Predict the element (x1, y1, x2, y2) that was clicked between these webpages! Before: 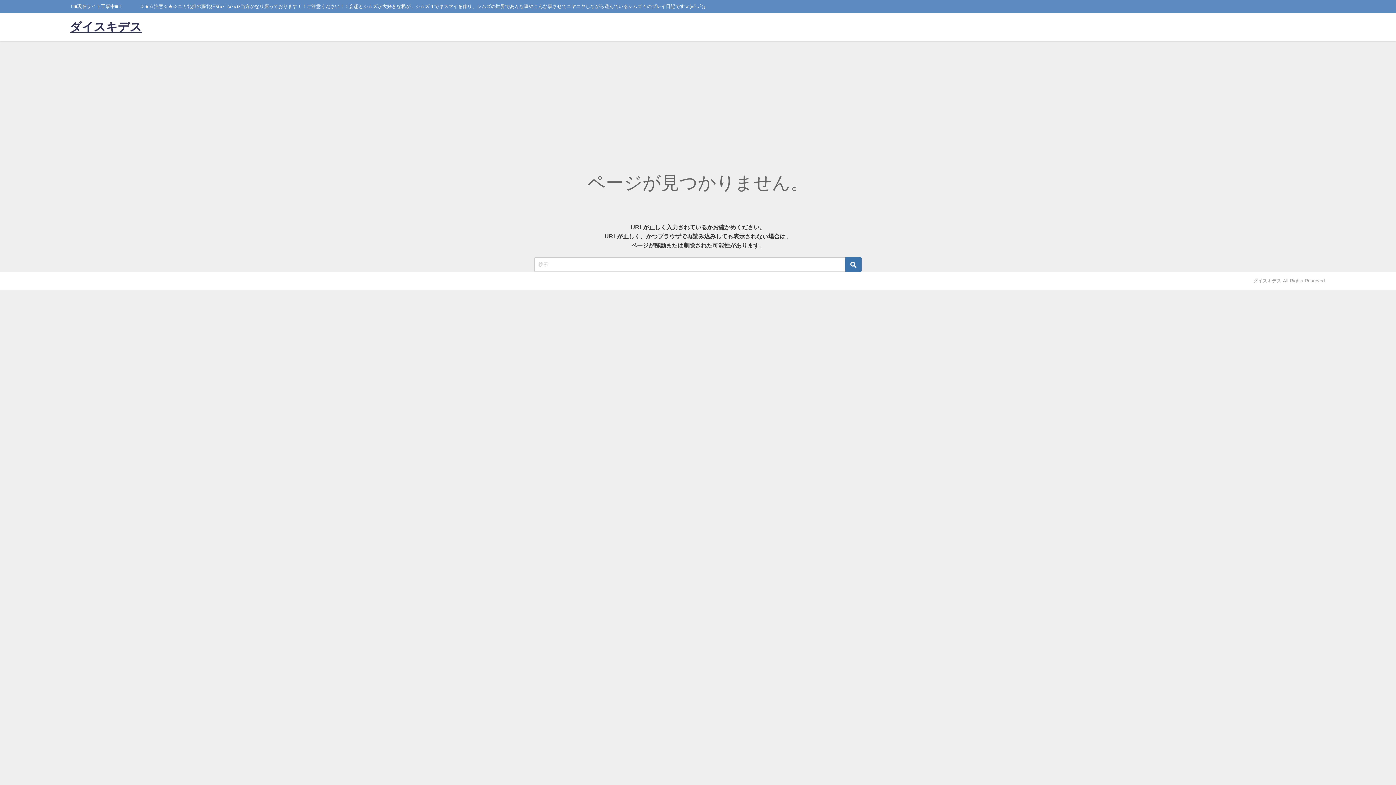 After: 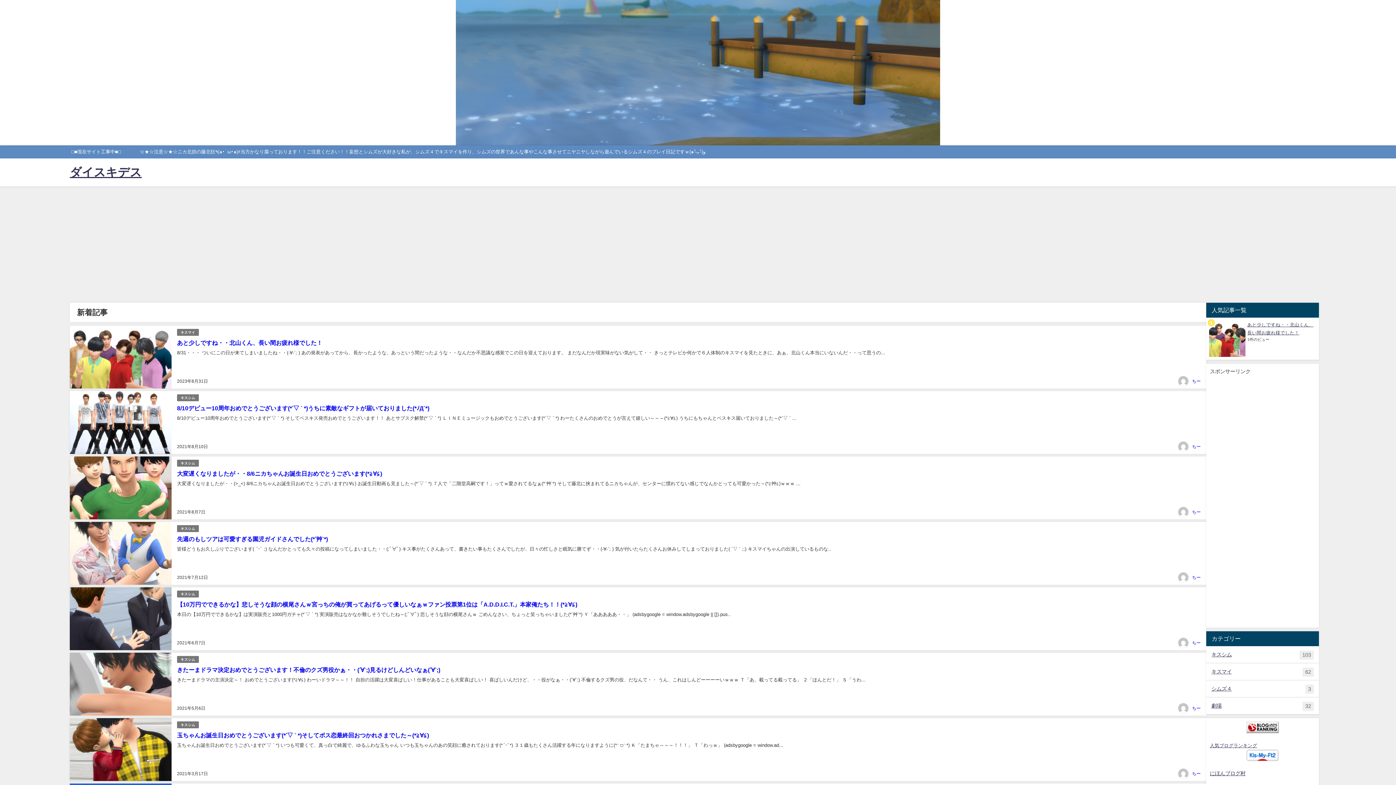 Action: bbox: (69, 13, 141, 41) label: ダイスキデス